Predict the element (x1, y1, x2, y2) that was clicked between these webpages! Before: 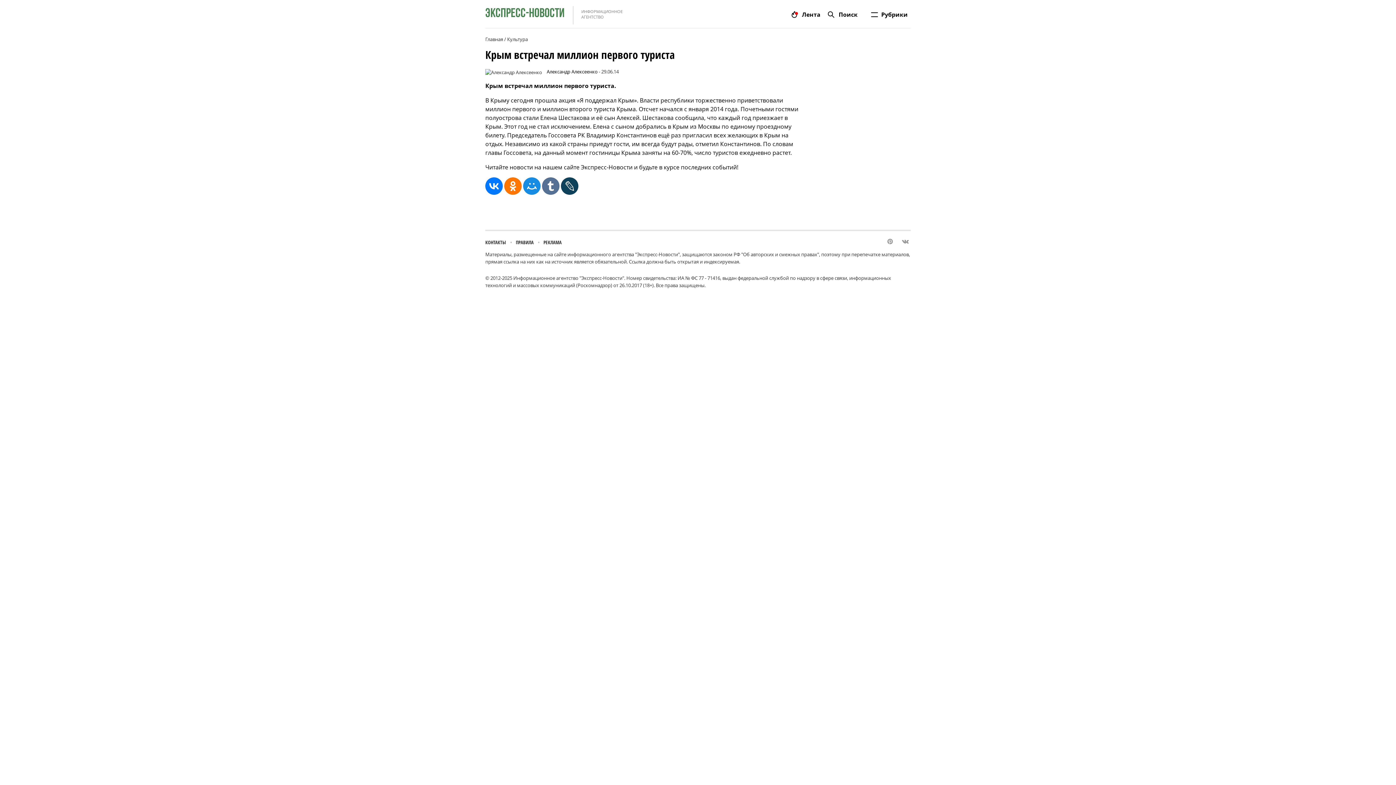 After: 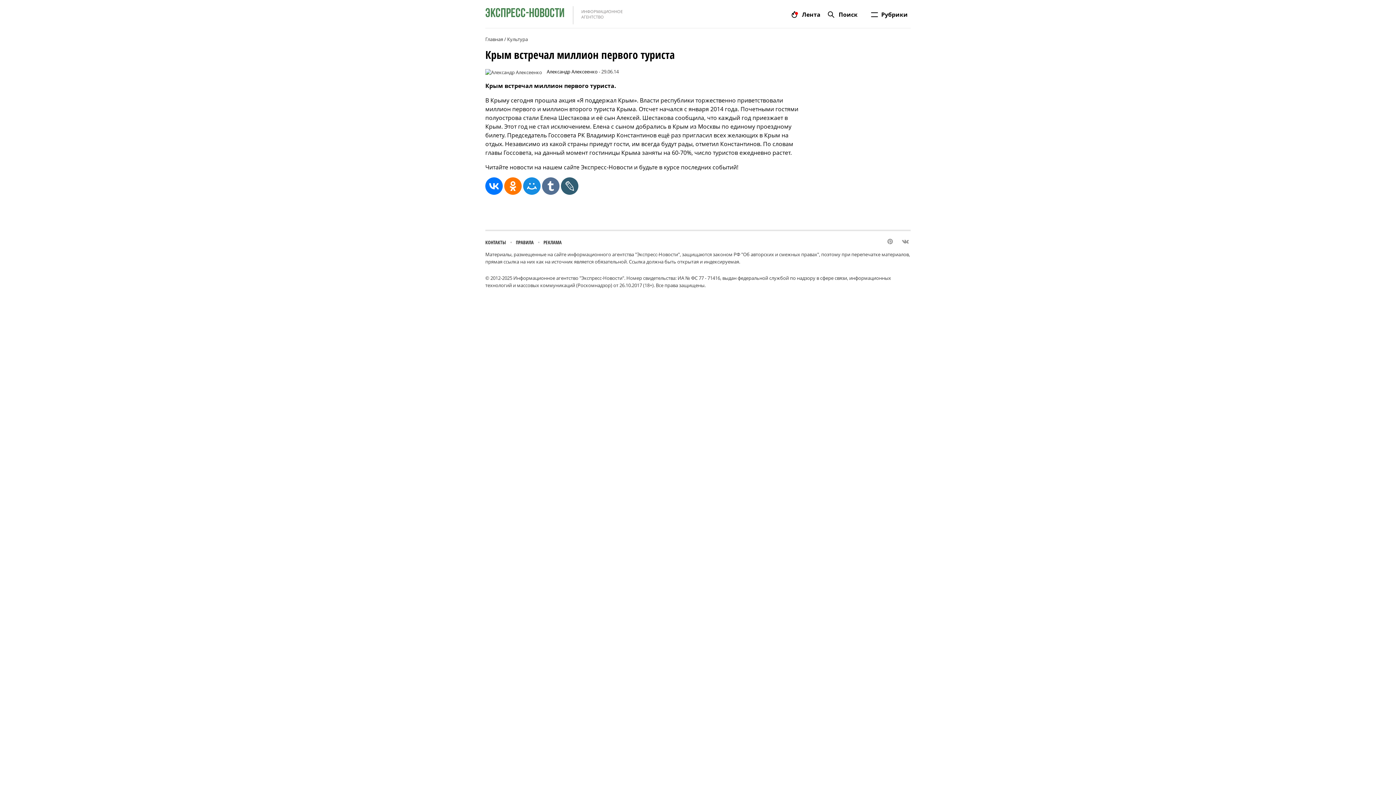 Action: bbox: (561, 177, 578, 194)